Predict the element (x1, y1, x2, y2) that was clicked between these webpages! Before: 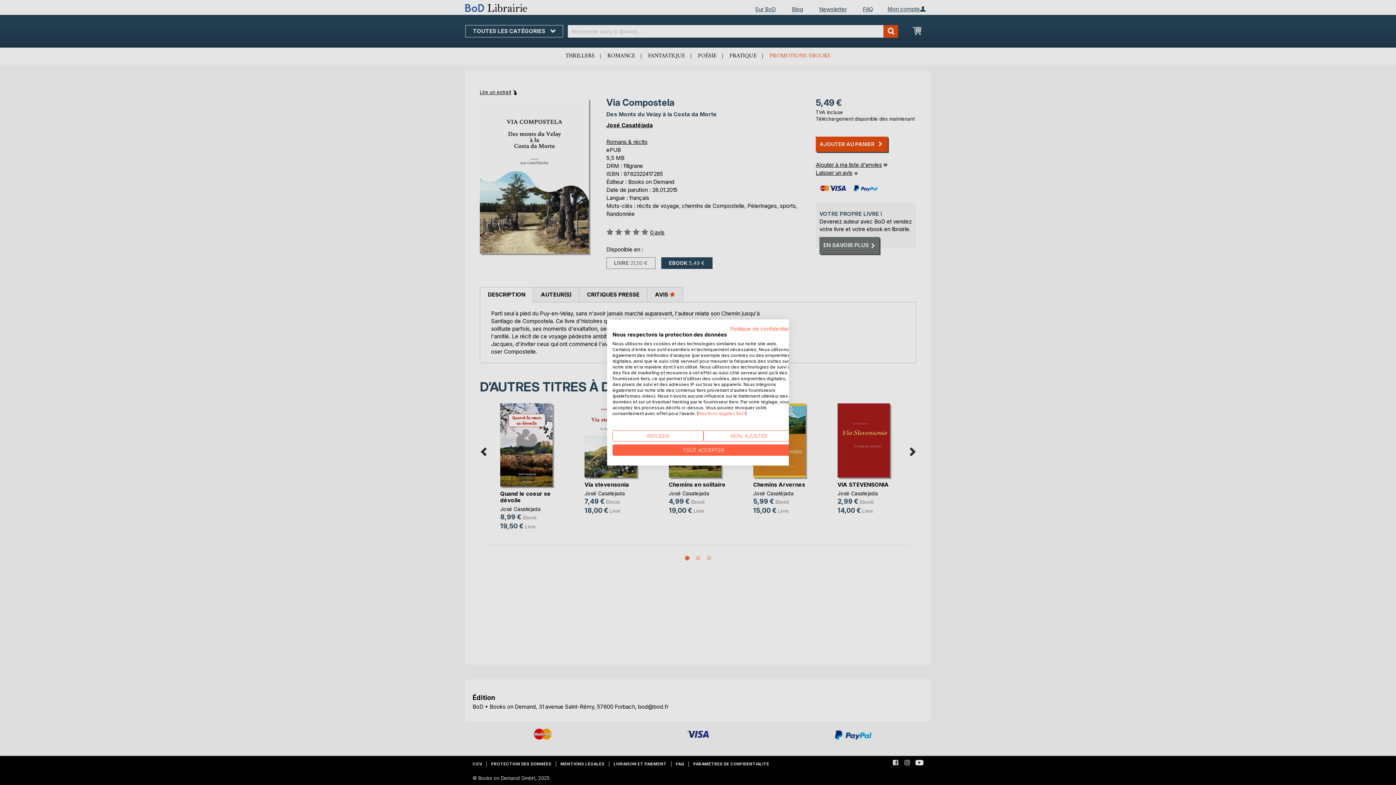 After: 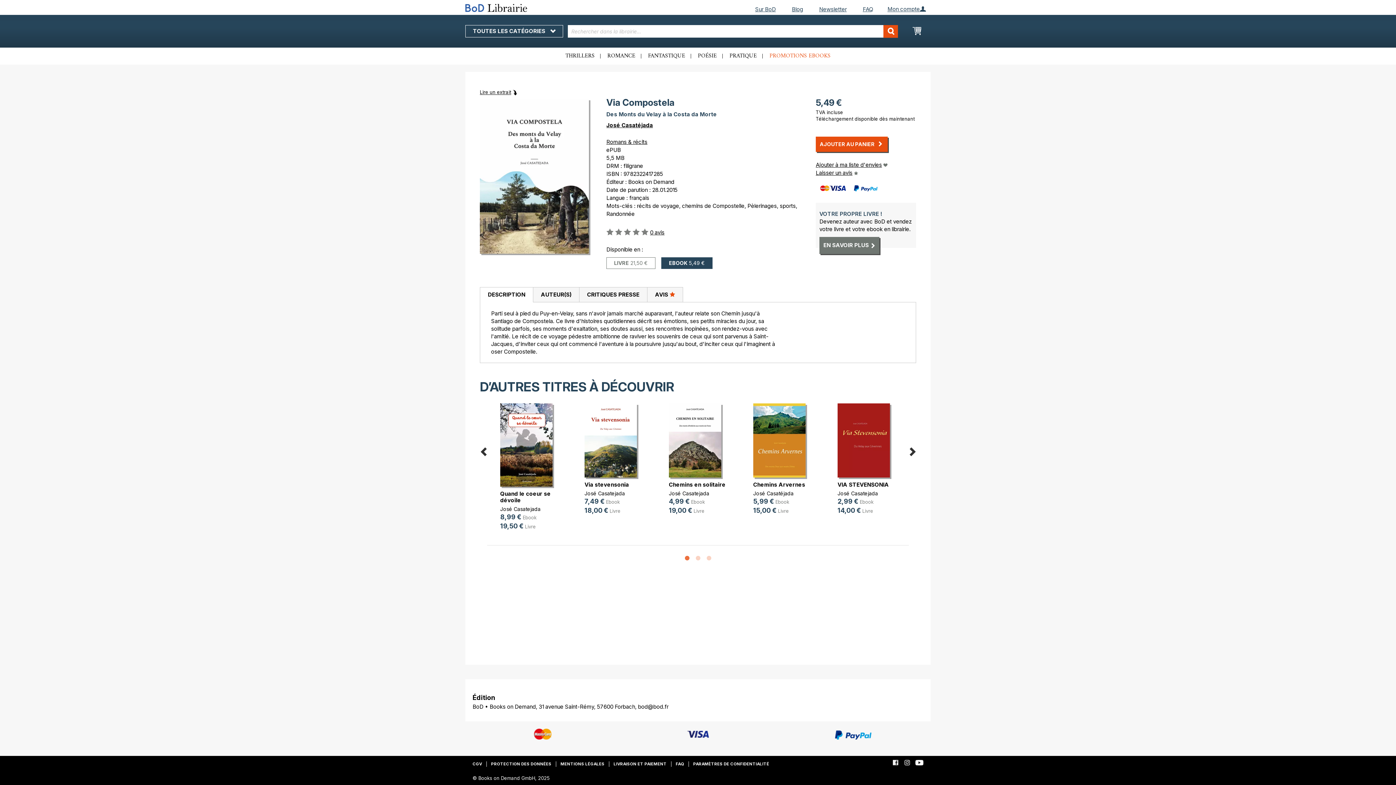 Action: bbox: (612, 430, 703, 441) label: Refuser tous les cookies